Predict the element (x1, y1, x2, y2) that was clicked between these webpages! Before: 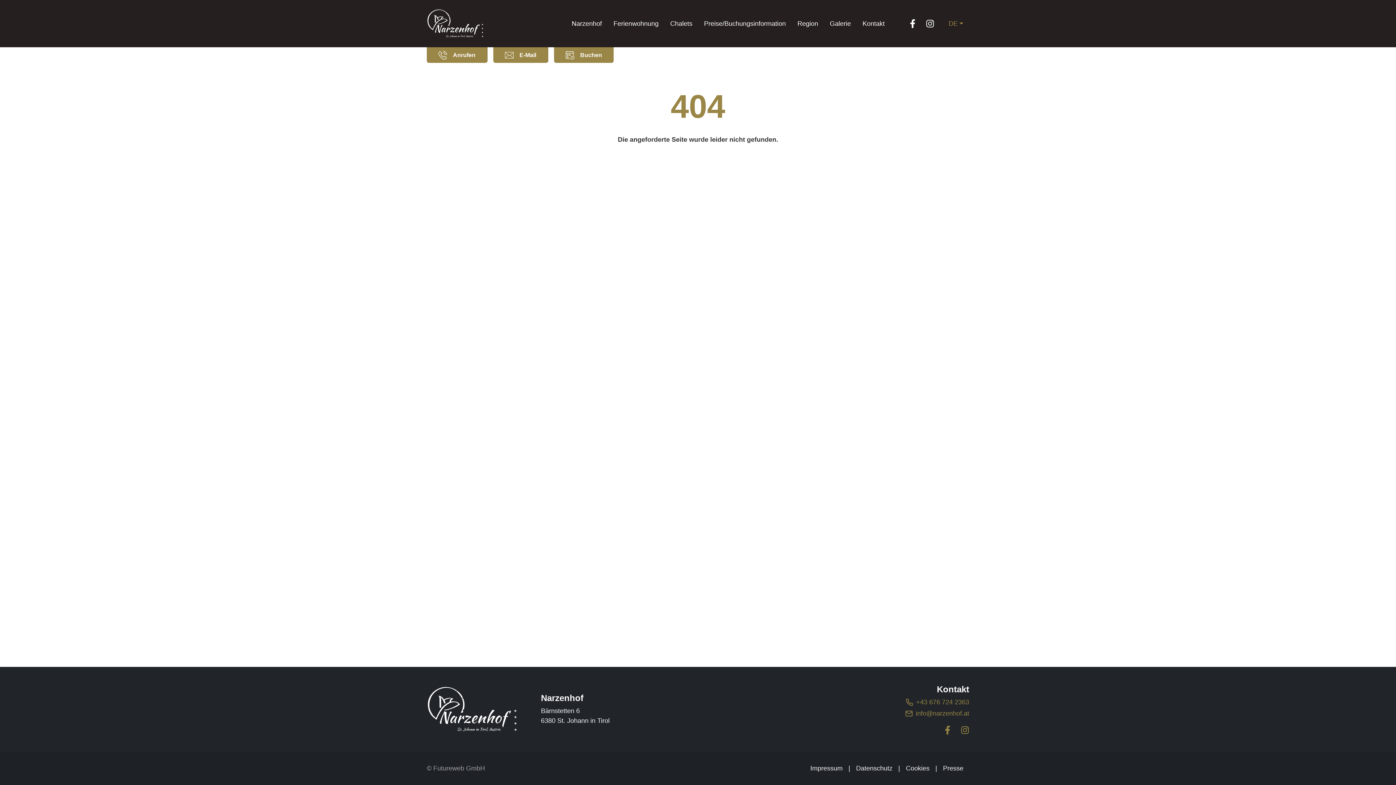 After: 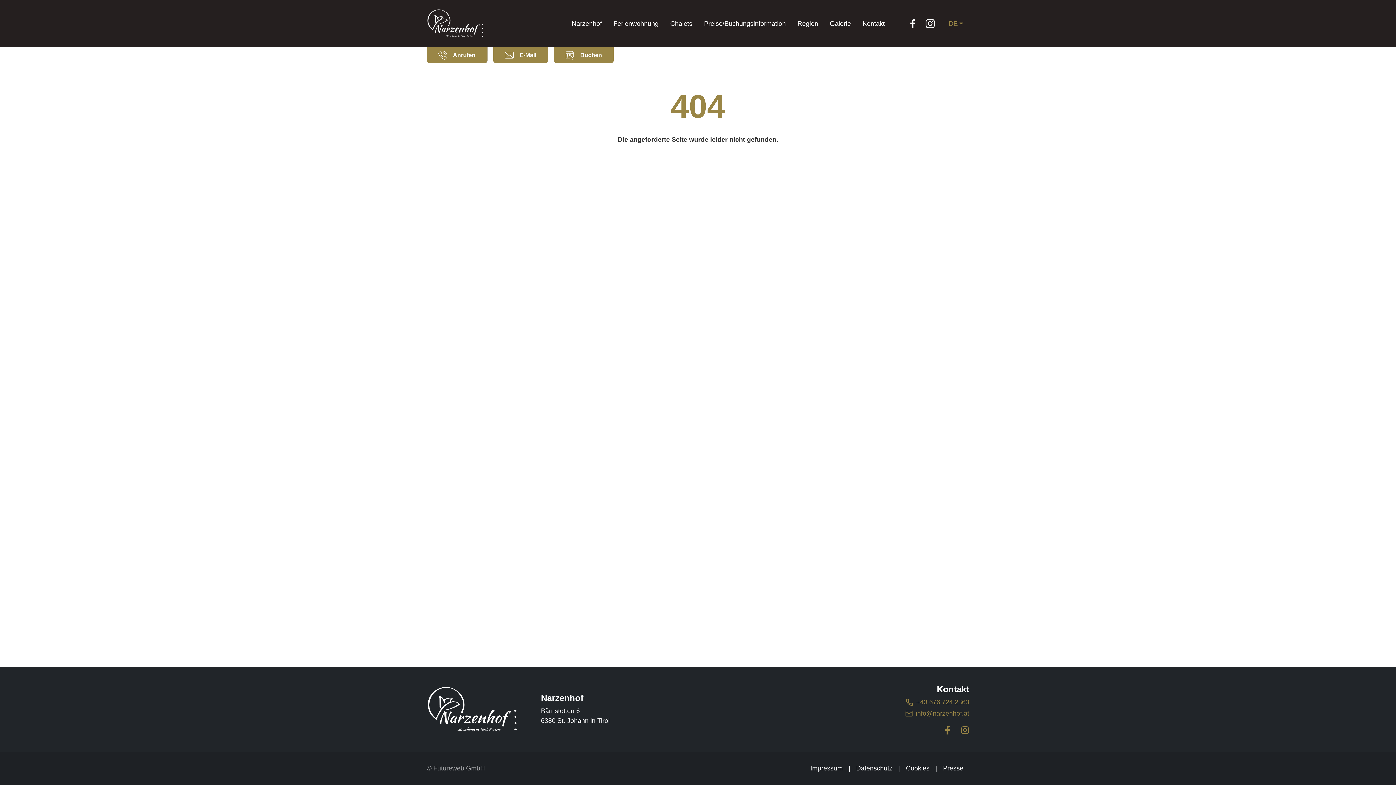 Action: bbox: (925, 19, 934, 28) label: Instagram